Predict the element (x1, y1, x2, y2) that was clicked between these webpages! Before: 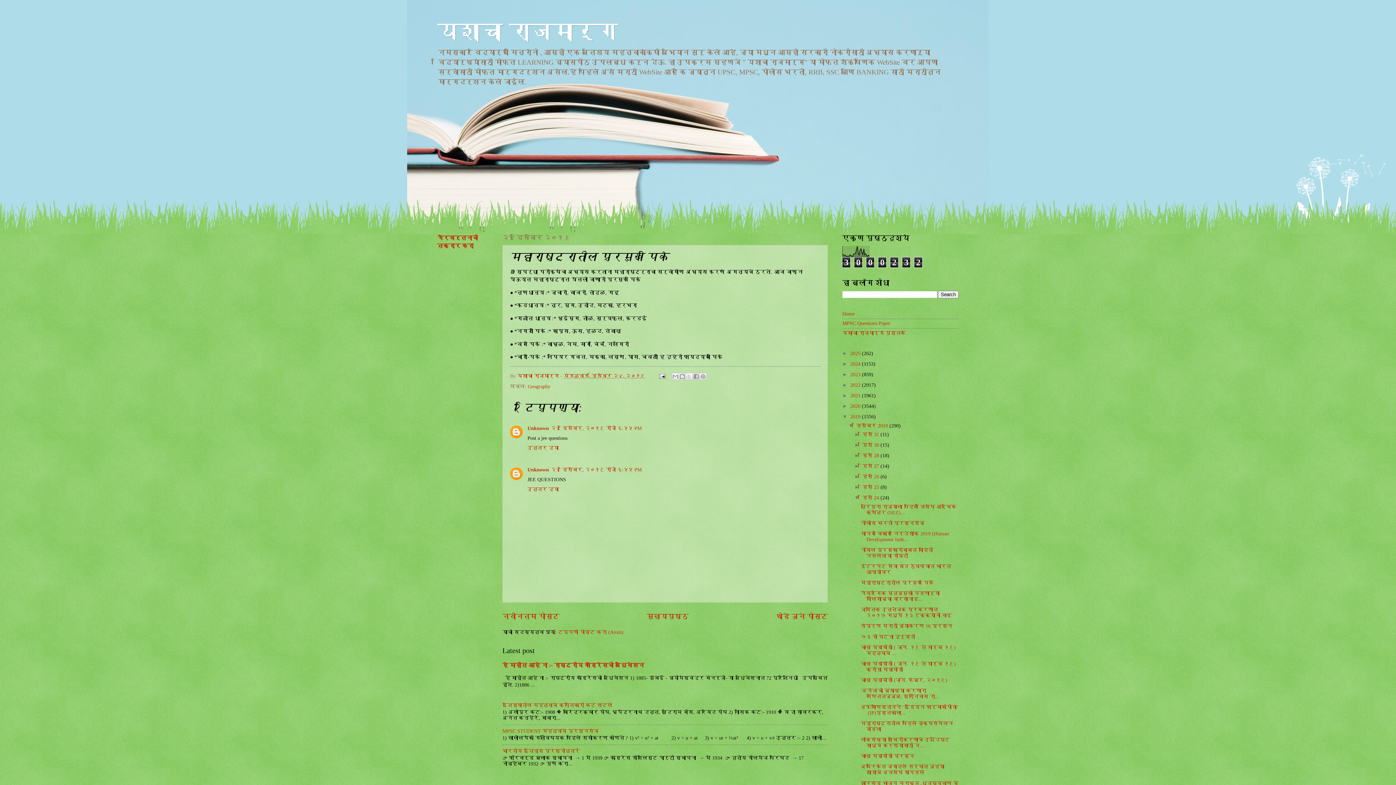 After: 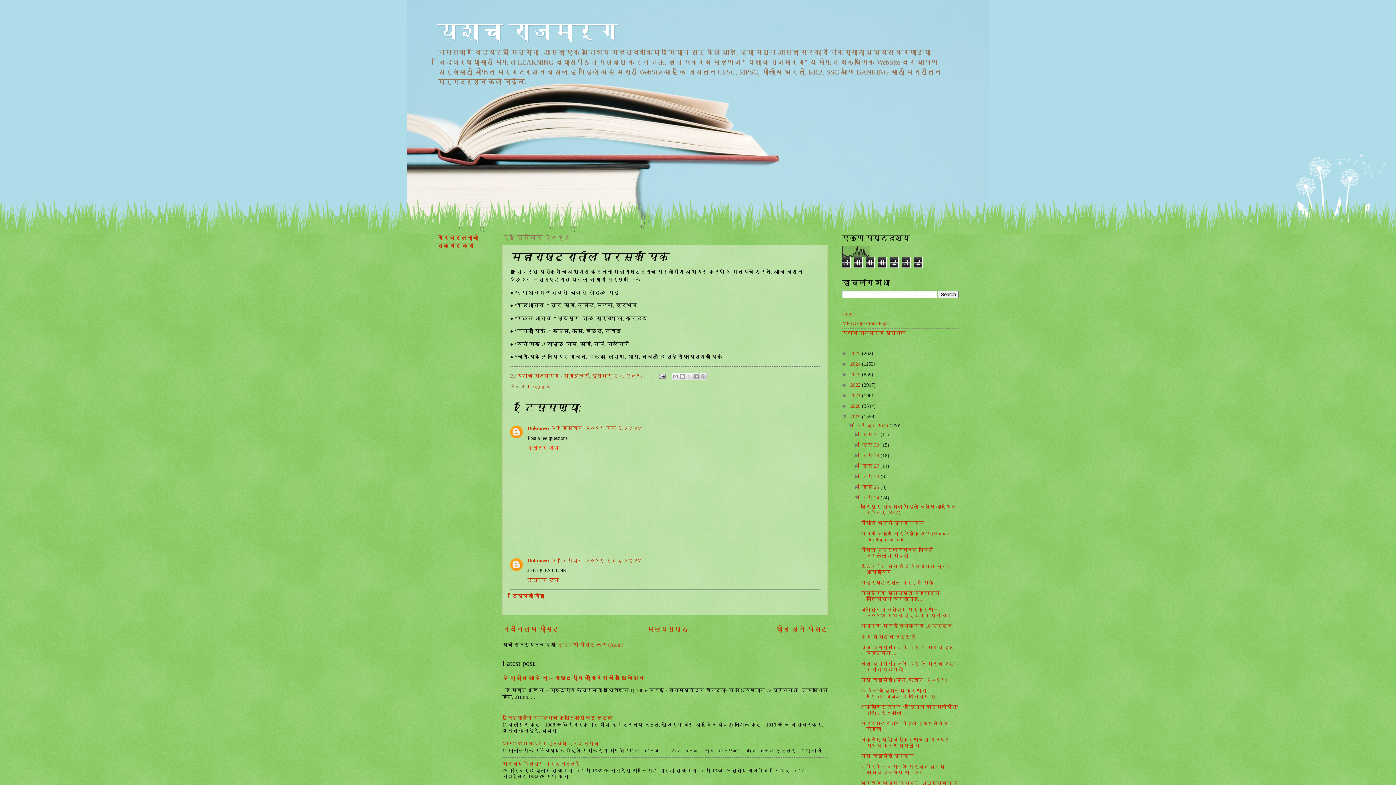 Action: label: उत्तर द्या bbox: (527, 443, 560, 450)